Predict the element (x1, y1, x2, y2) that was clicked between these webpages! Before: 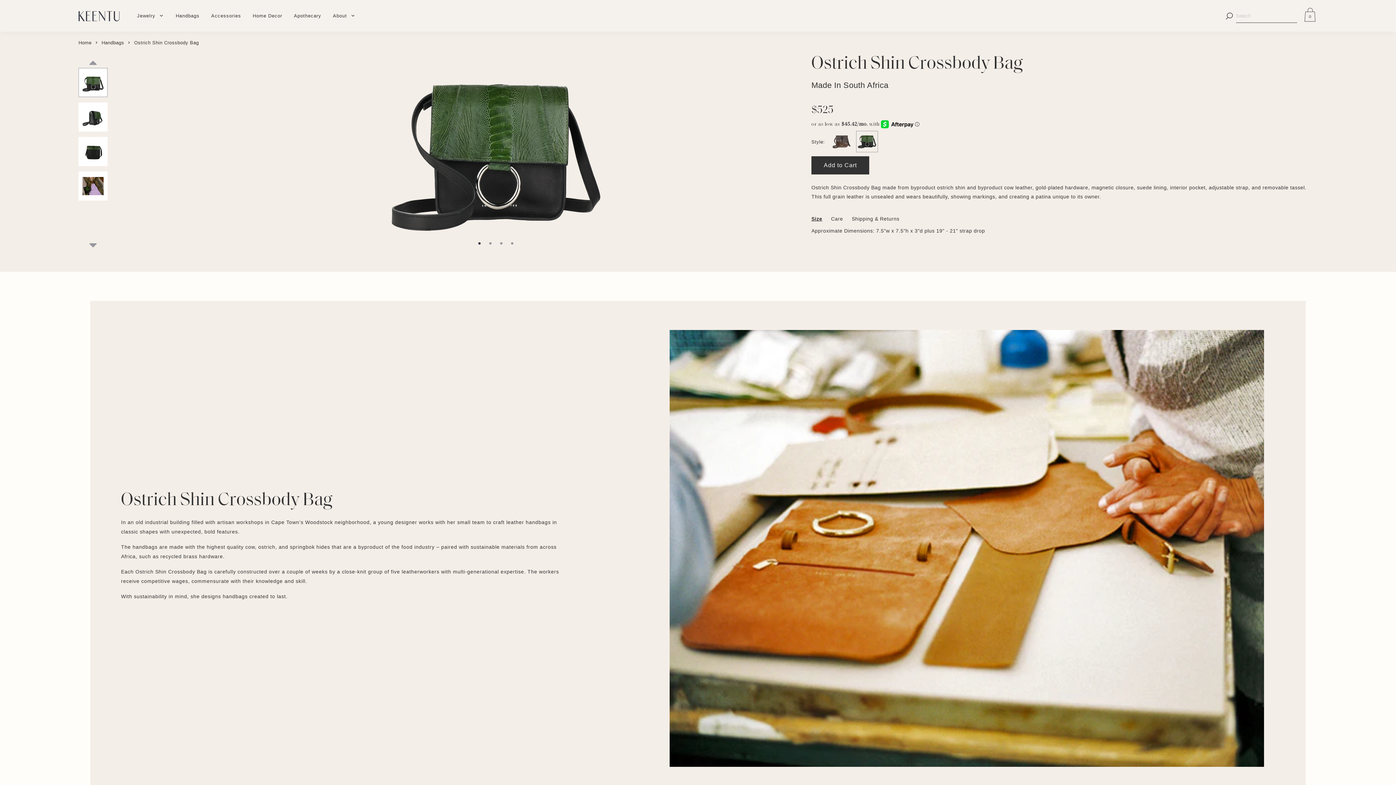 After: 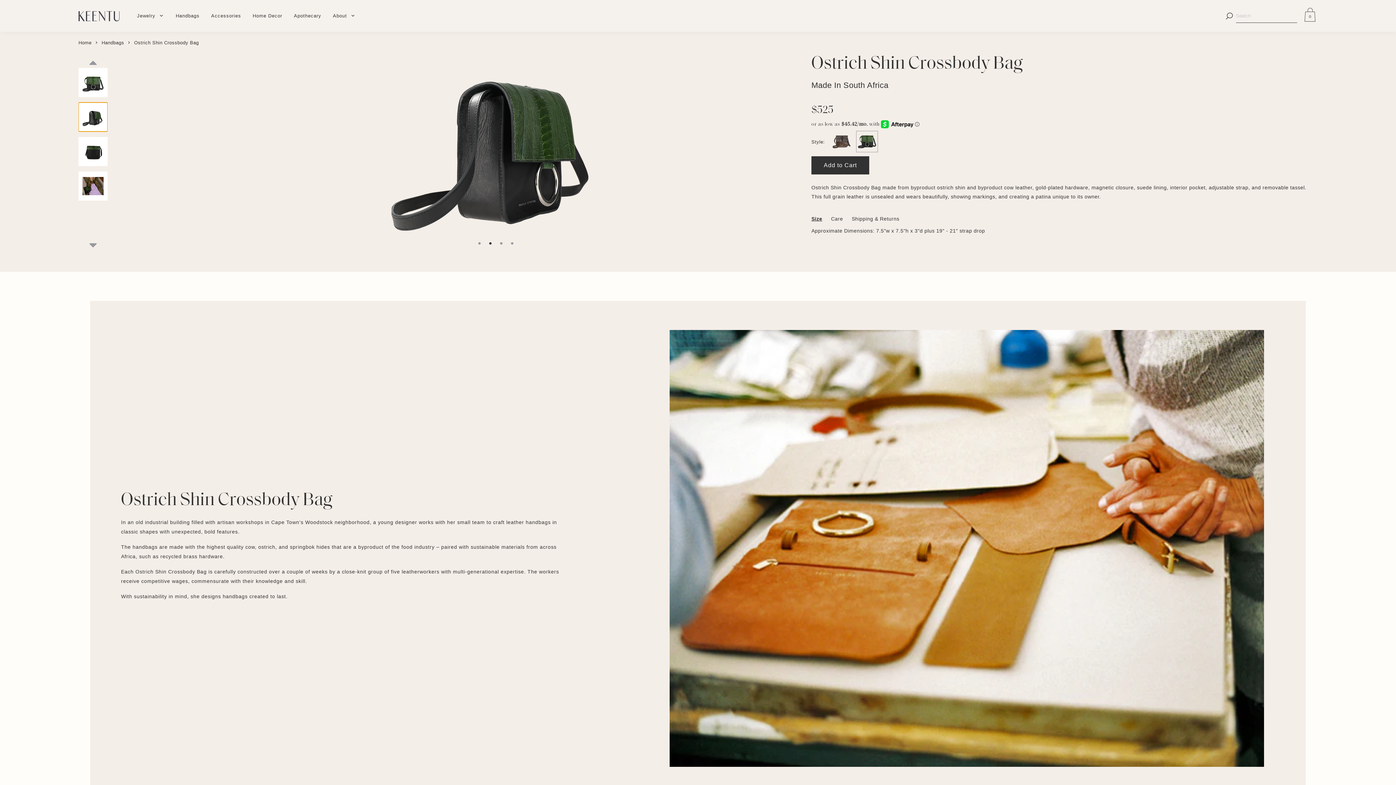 Action: bbox: (78, 102, 107, 131)